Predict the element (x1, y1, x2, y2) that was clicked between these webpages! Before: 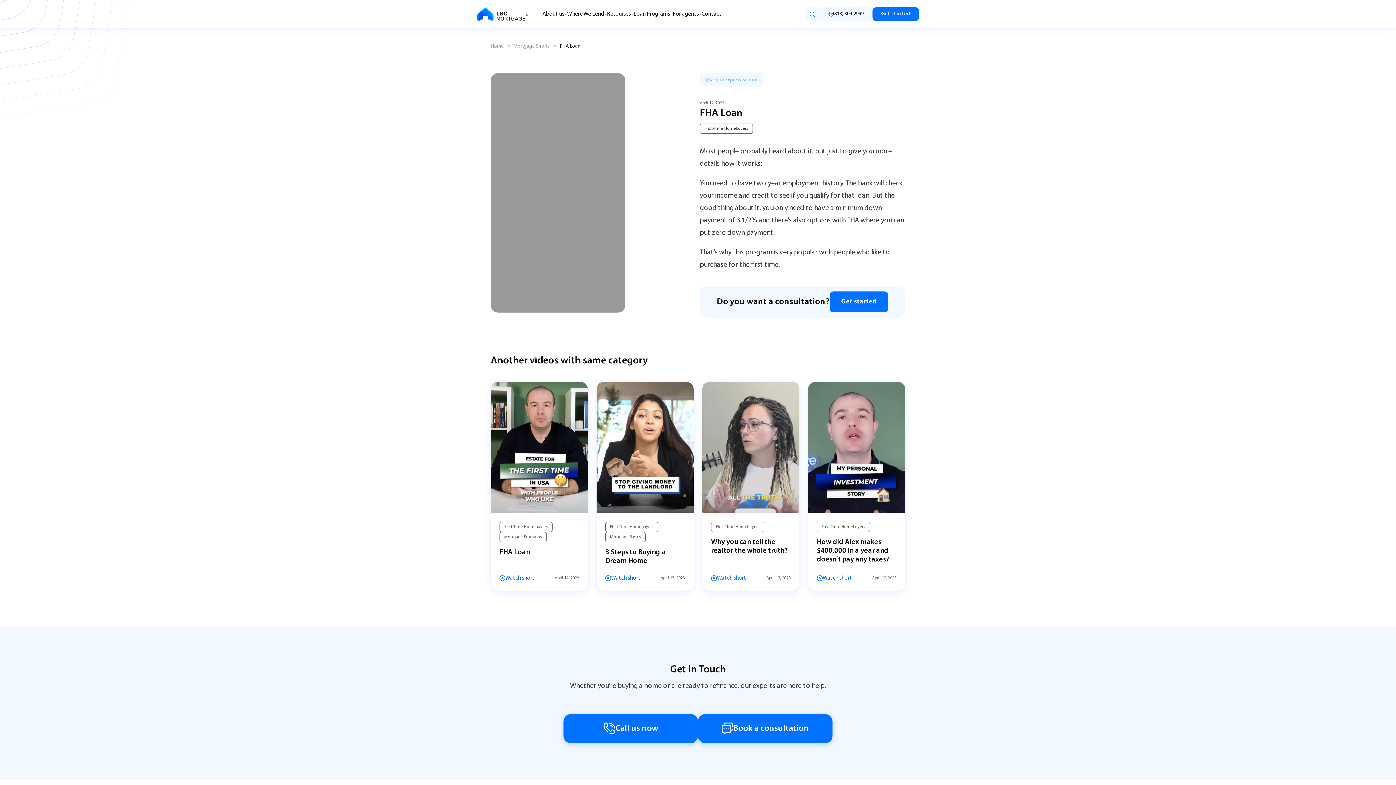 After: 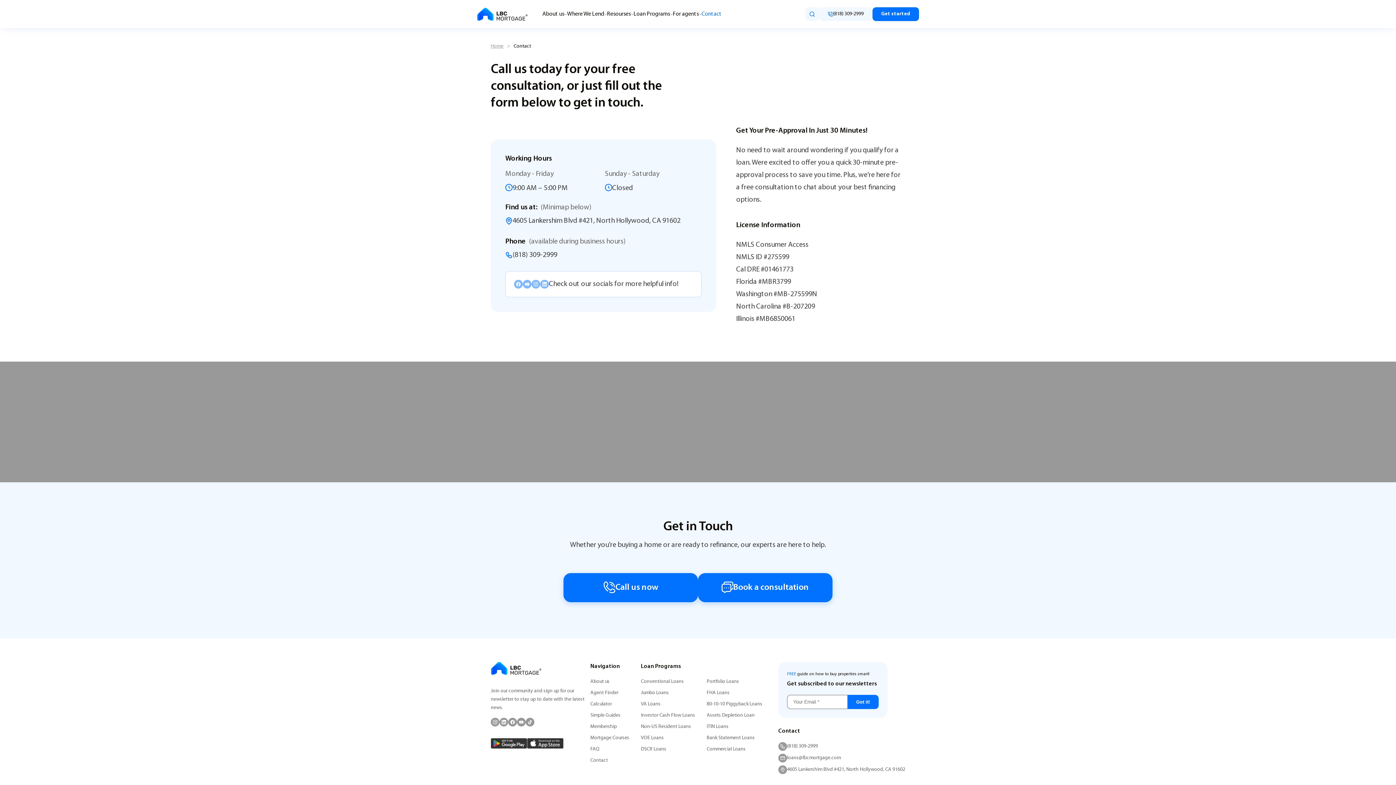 Action: label: Contact bbox: (701, 11, 721, 17)